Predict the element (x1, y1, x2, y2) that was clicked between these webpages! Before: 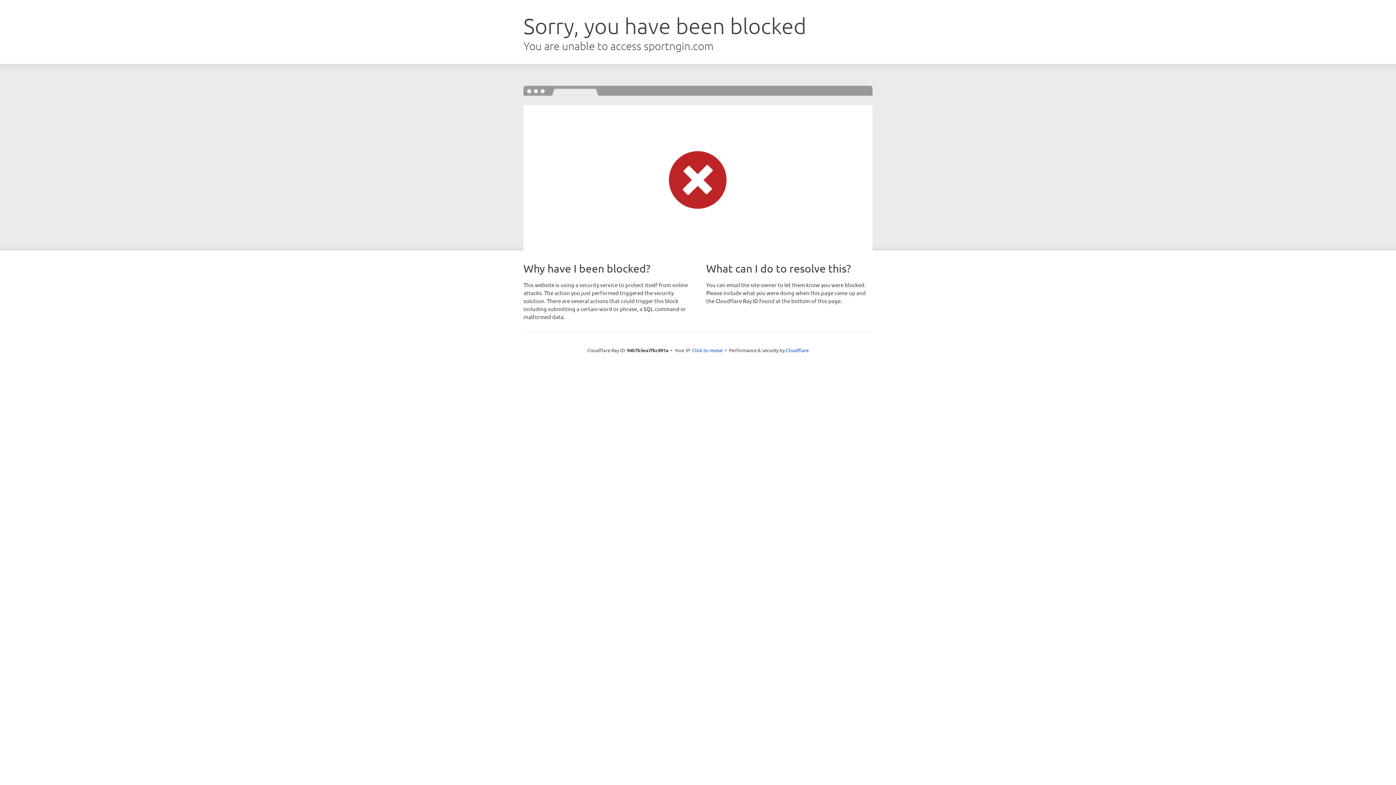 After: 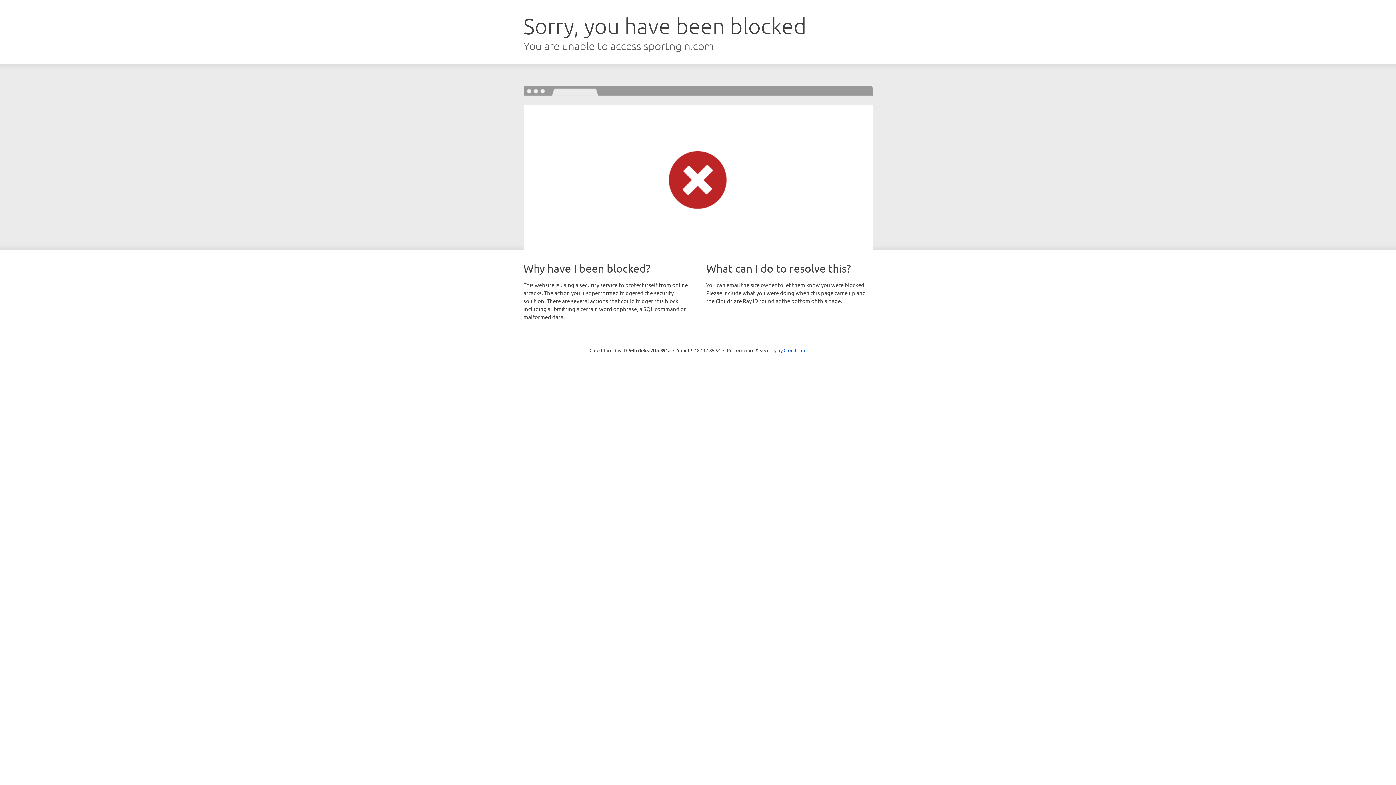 Action: bbox: (692, 346, 722, 353) label: Click to reveal